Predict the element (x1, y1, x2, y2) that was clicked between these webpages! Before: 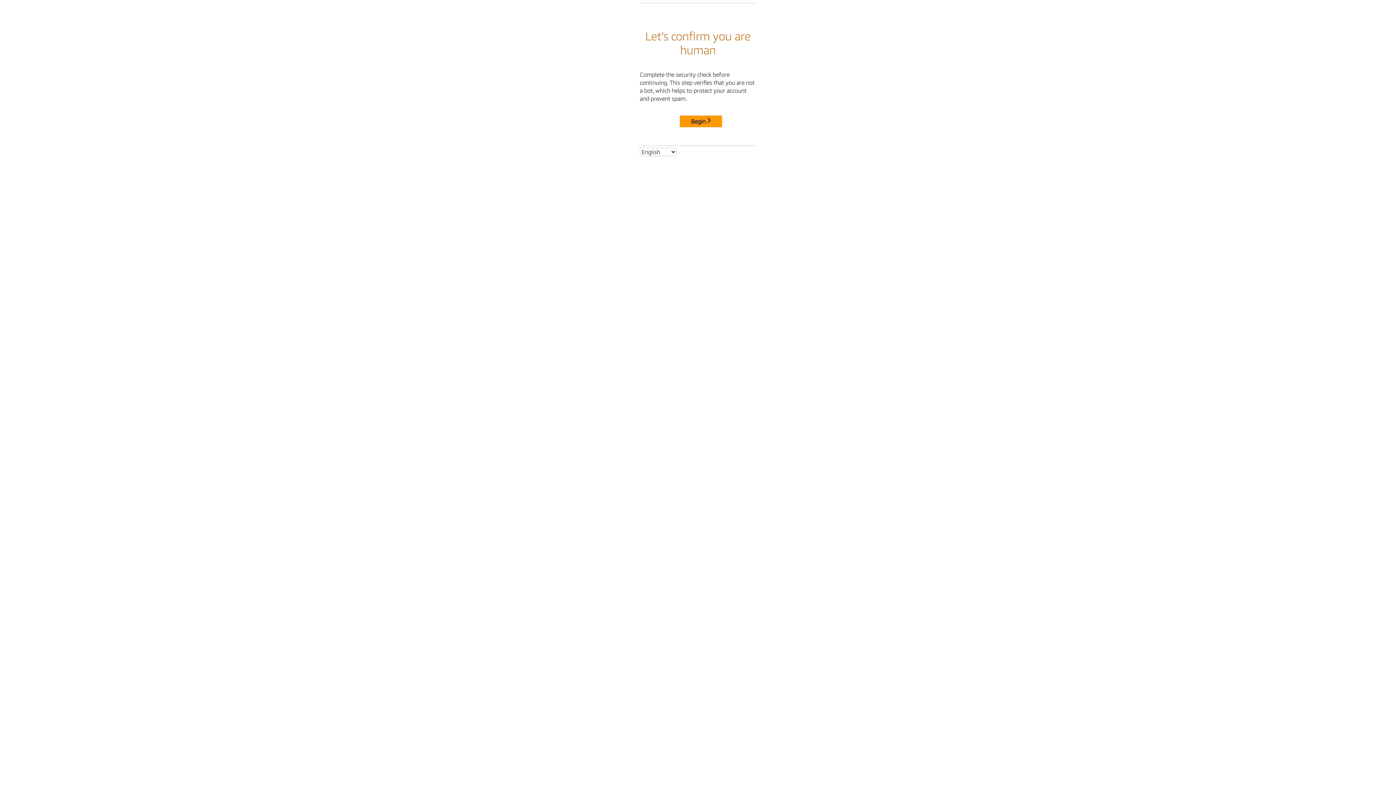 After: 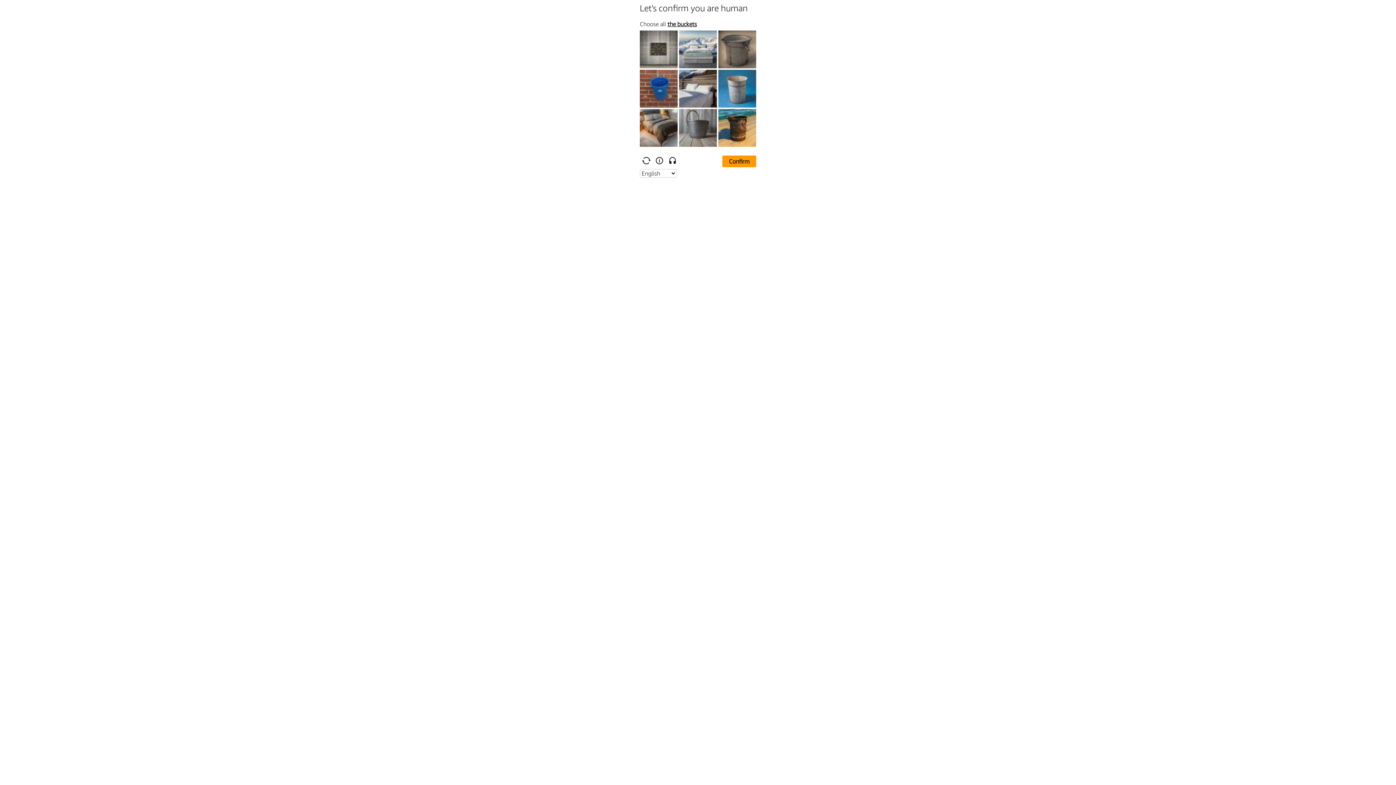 Action: label: Begin bbox: (680, 115, 722, 127)